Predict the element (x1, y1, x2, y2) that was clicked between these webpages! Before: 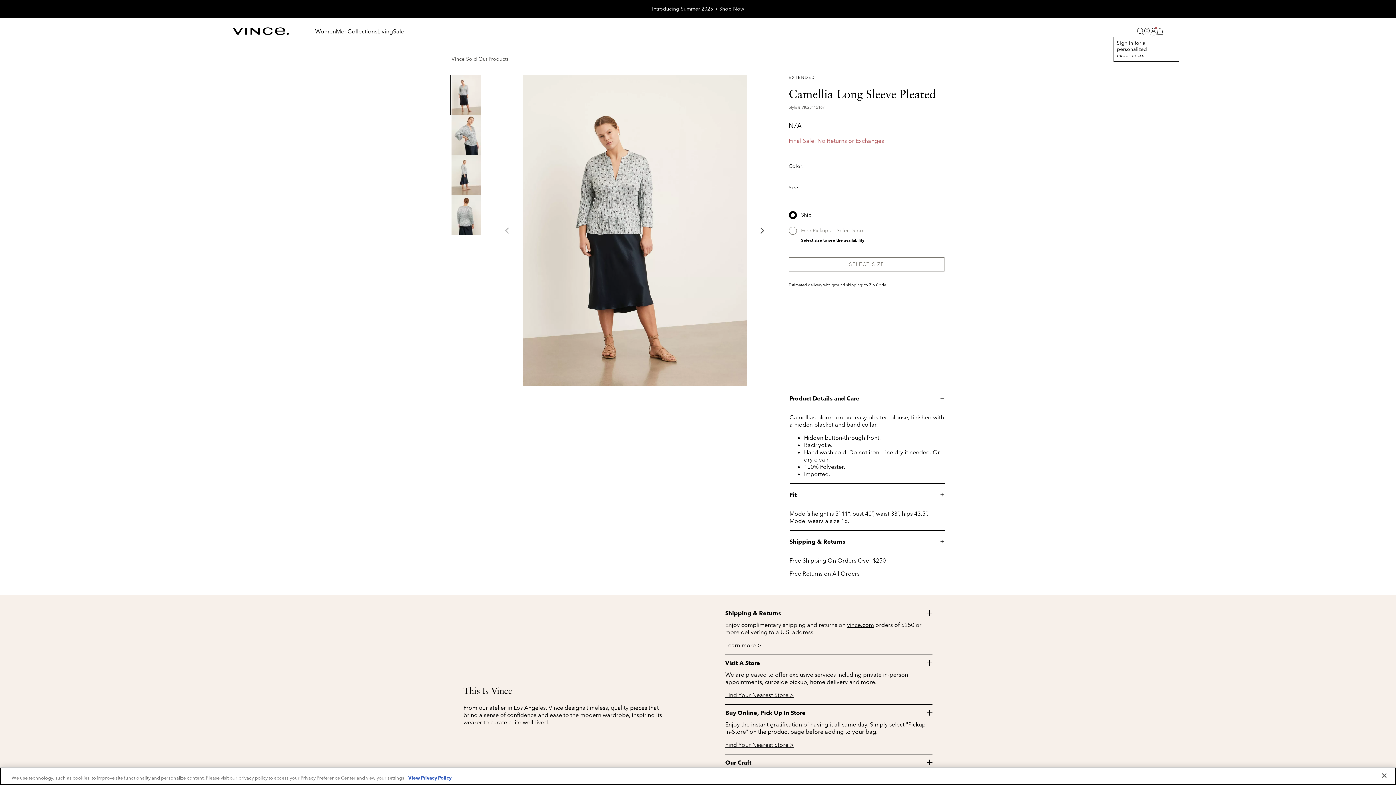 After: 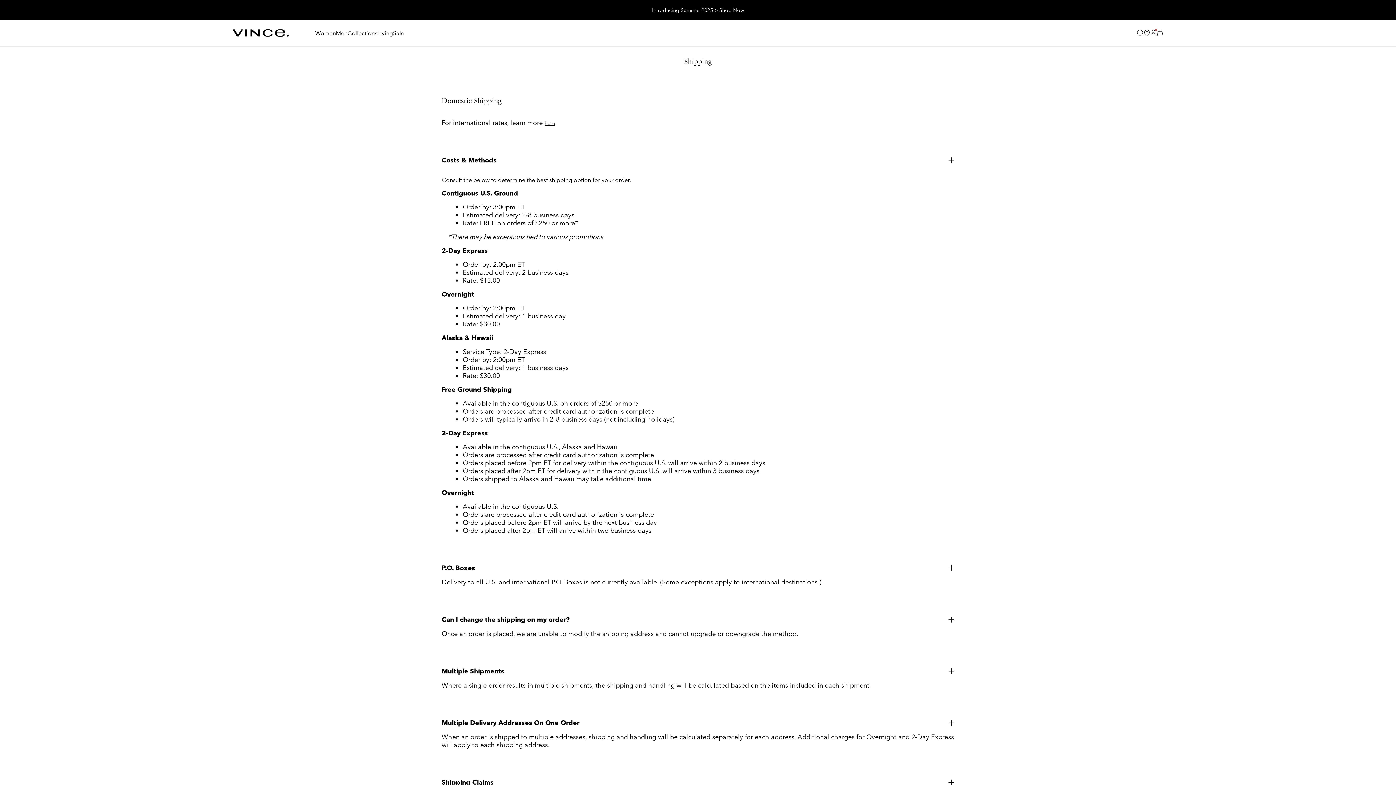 Action: bbox: (725, 641, 761, 649) label: Learn more >